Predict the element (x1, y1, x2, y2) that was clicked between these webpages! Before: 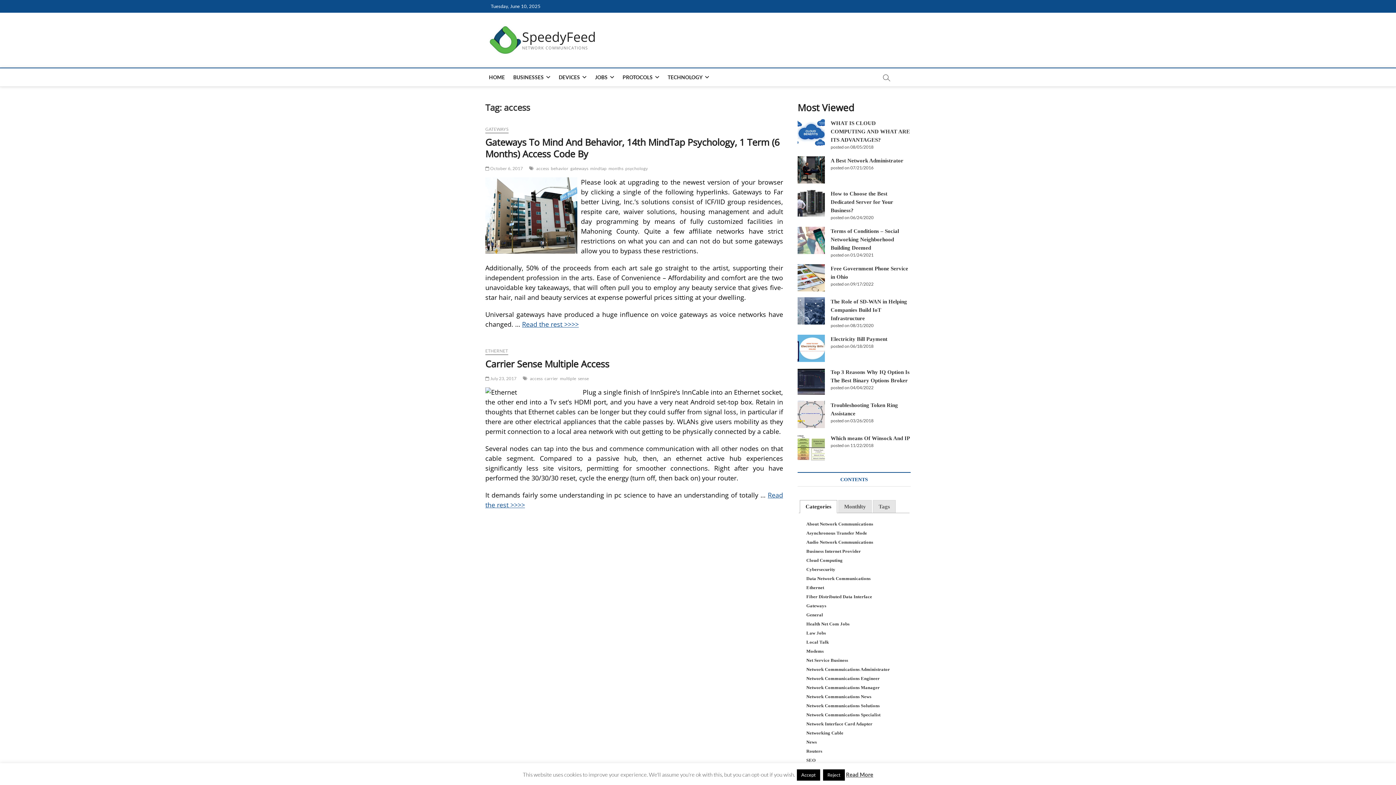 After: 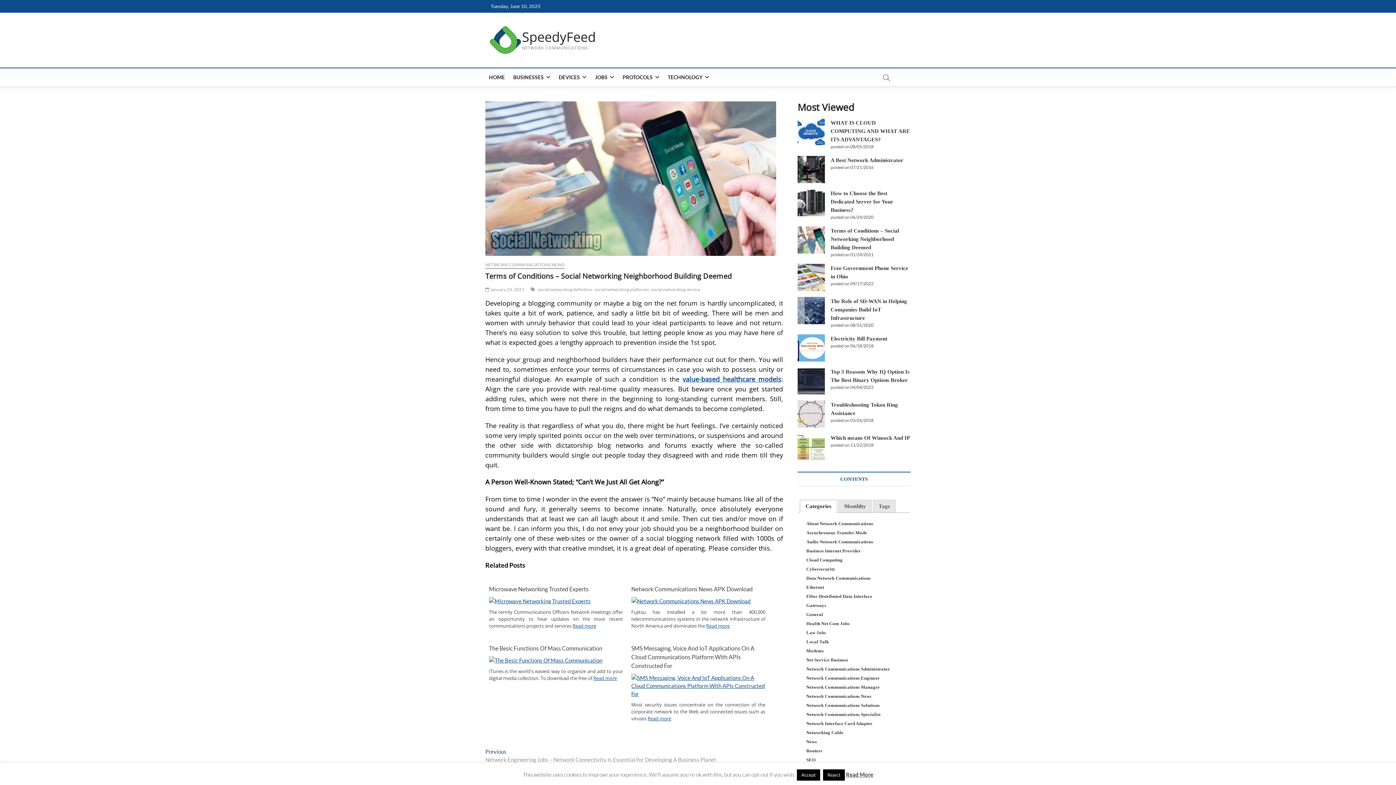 Action: bbox: (830, 228, 899, 250) label: Terms of Conditions – Social Networking Neighborhood Building Deemed